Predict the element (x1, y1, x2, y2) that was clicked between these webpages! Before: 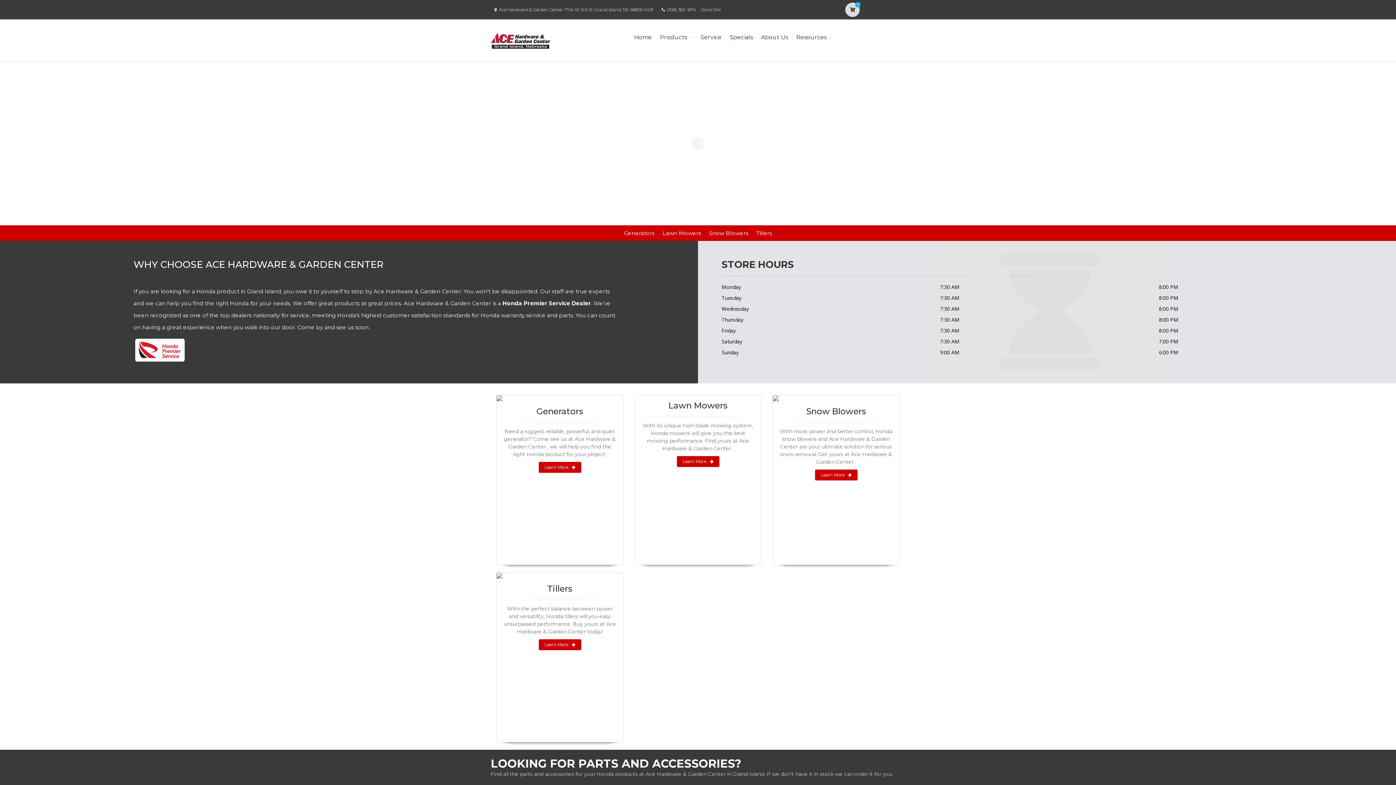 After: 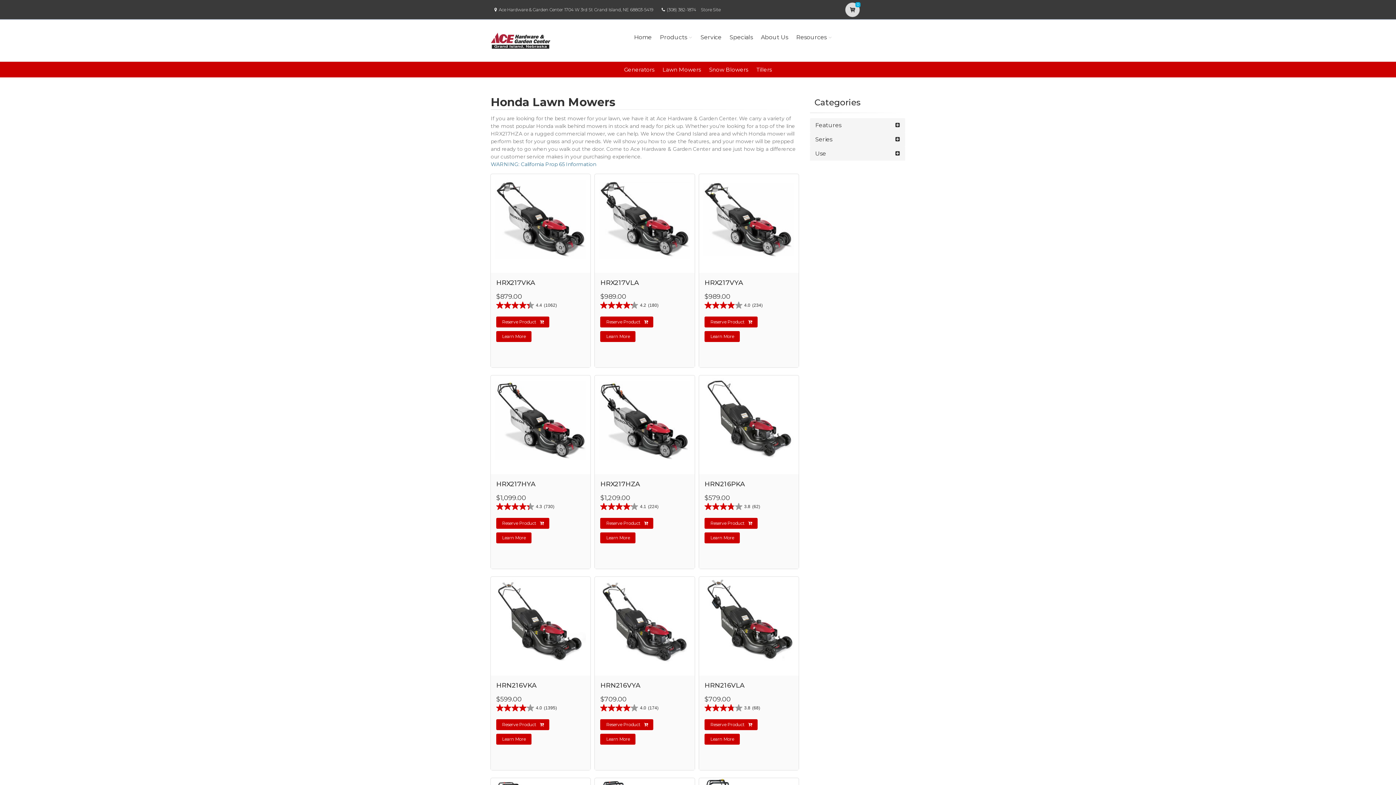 Action: bbox: (676, 456, 719, 467) label: Learn More